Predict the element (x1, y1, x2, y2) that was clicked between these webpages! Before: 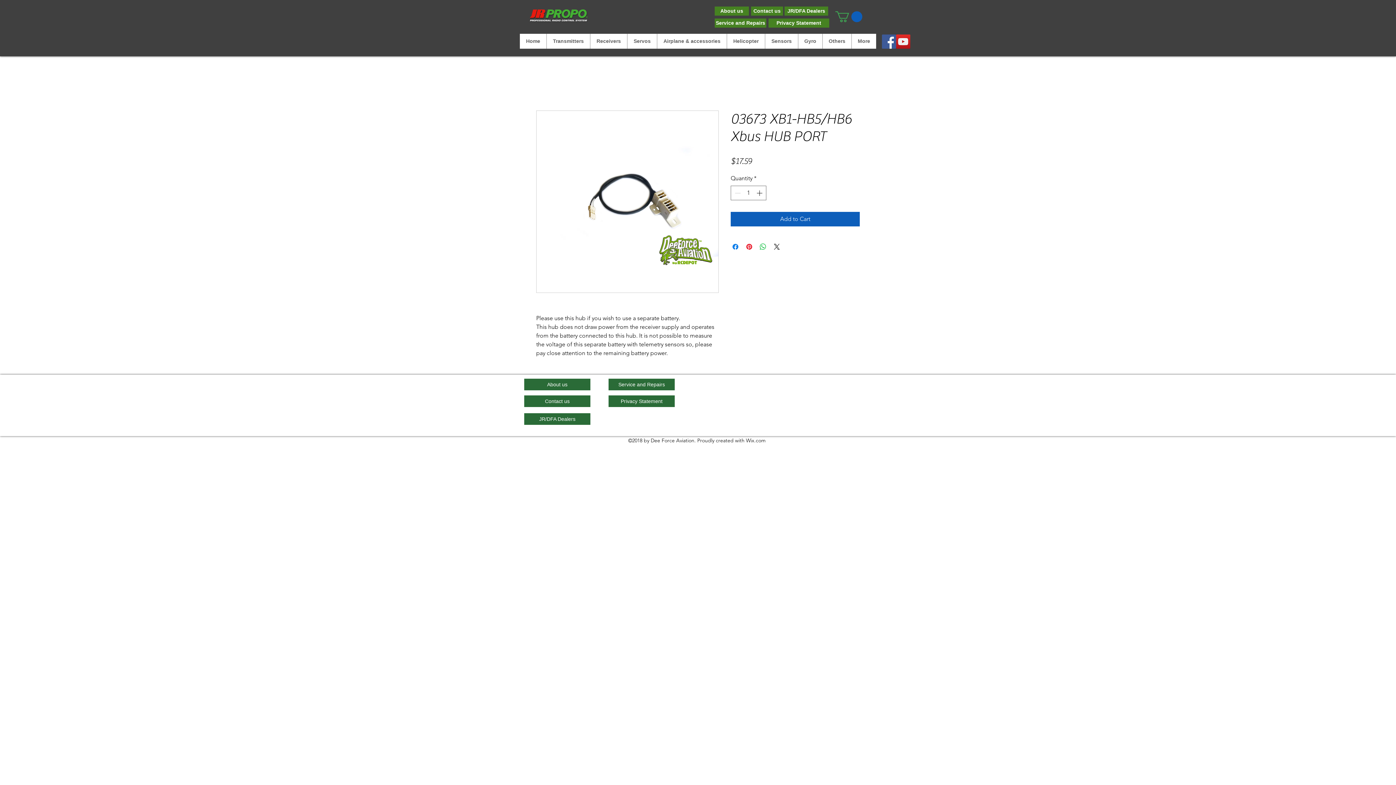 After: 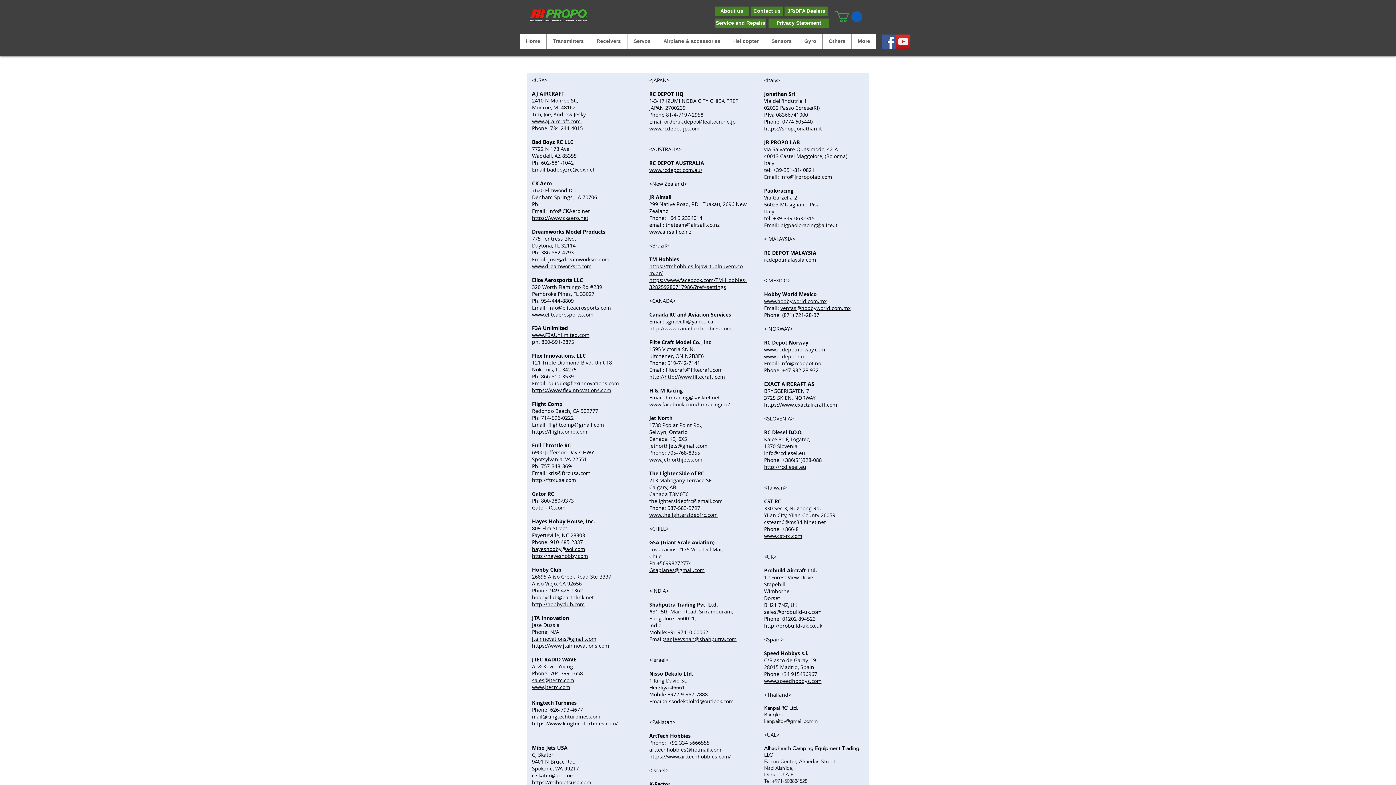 Action: bbox: (784, 6, 828, 15) label: JR/DFA Dealers